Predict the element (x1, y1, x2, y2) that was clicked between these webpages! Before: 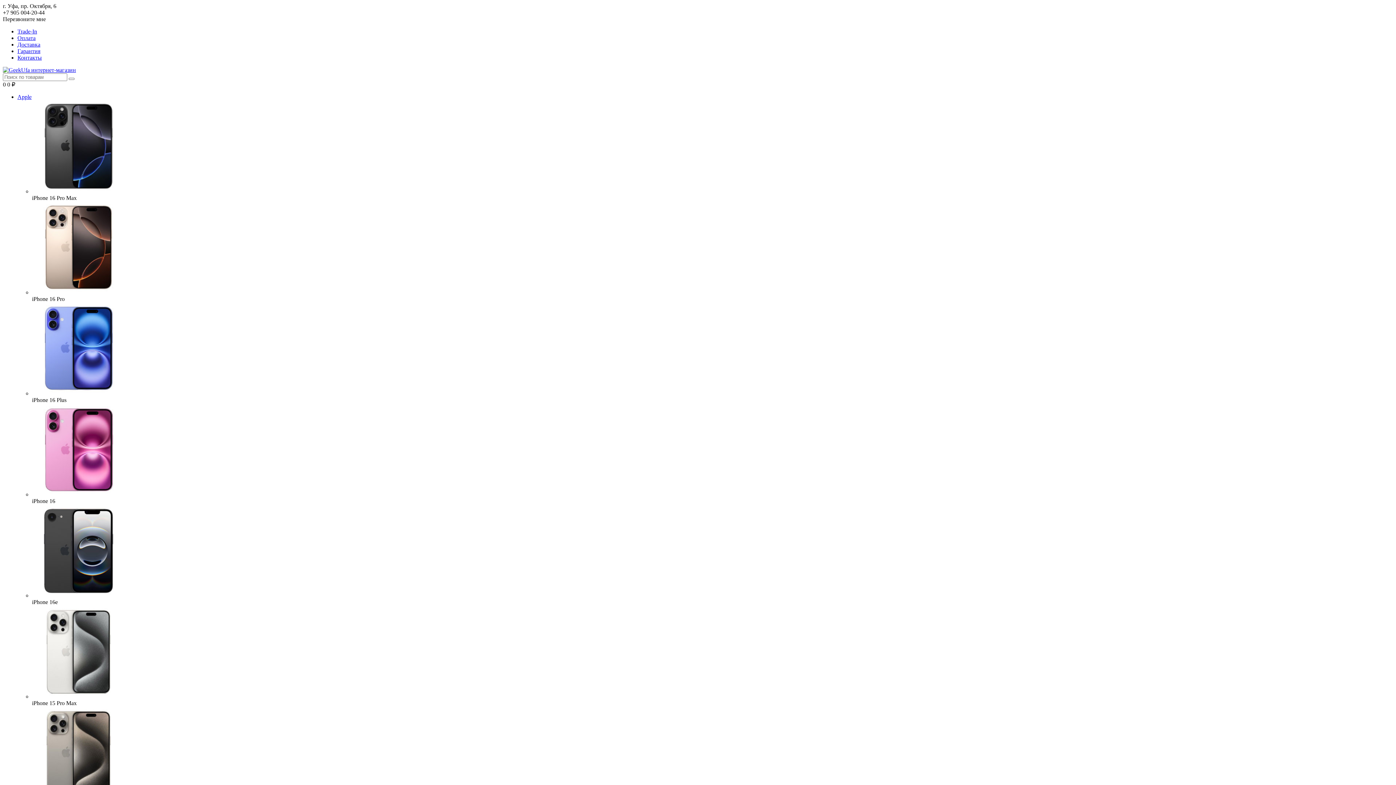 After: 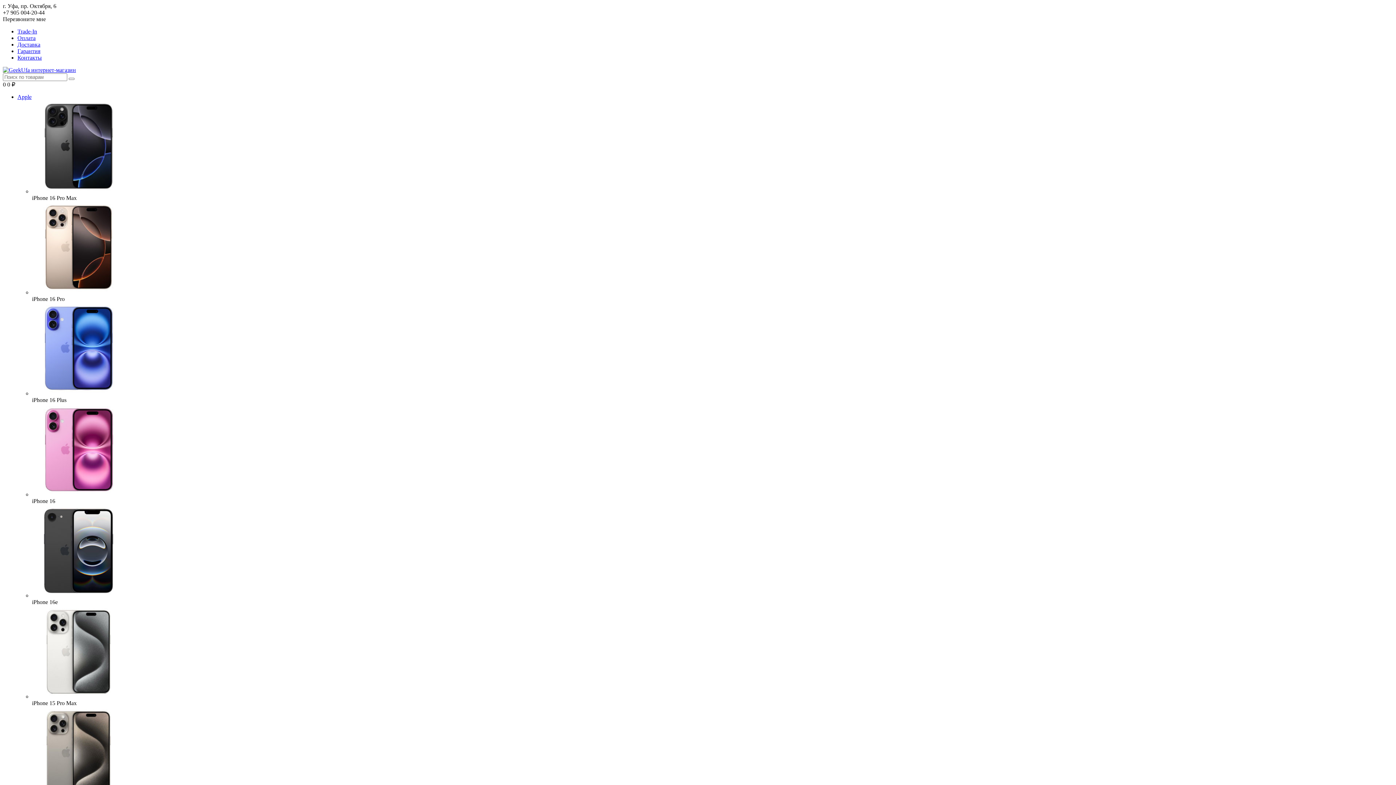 Action: bbox: (2, 66, 76, 73)